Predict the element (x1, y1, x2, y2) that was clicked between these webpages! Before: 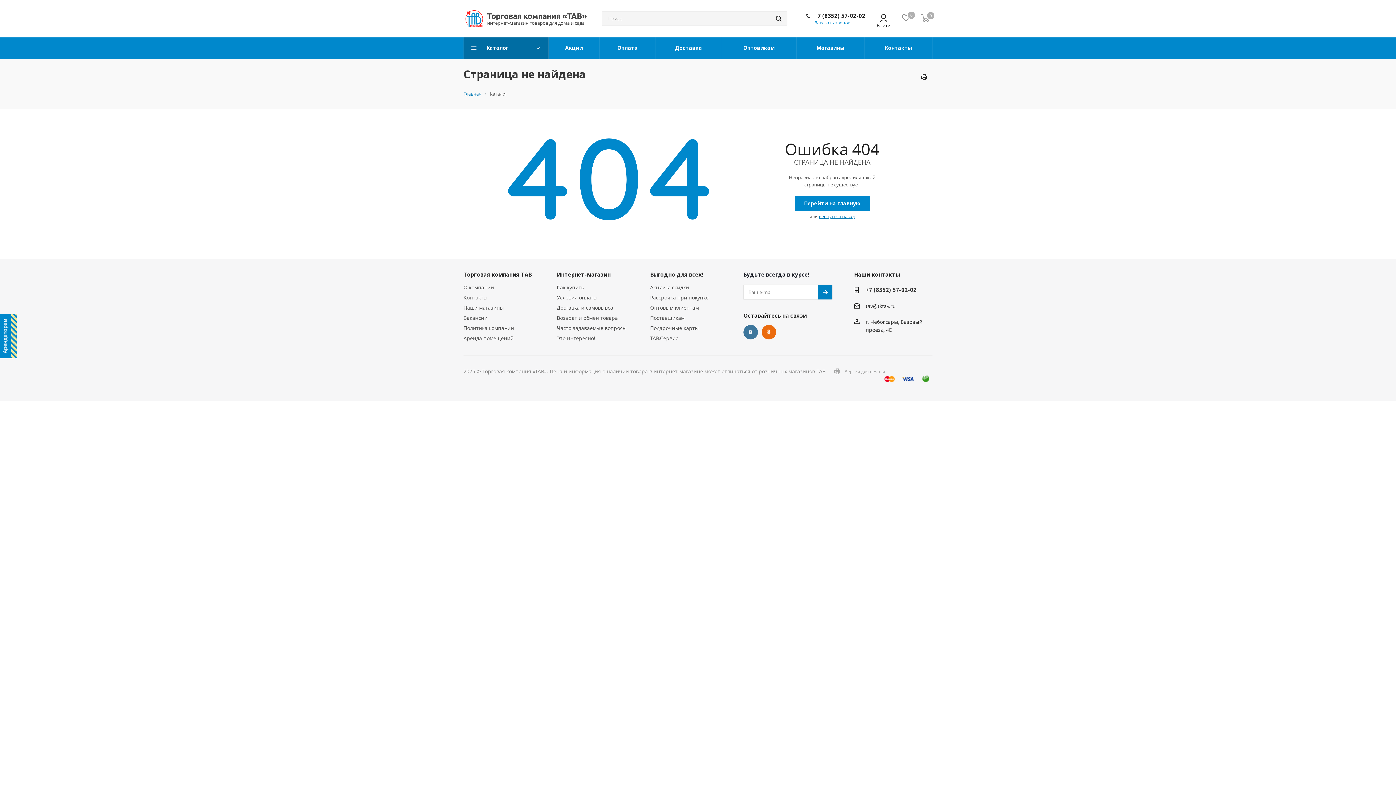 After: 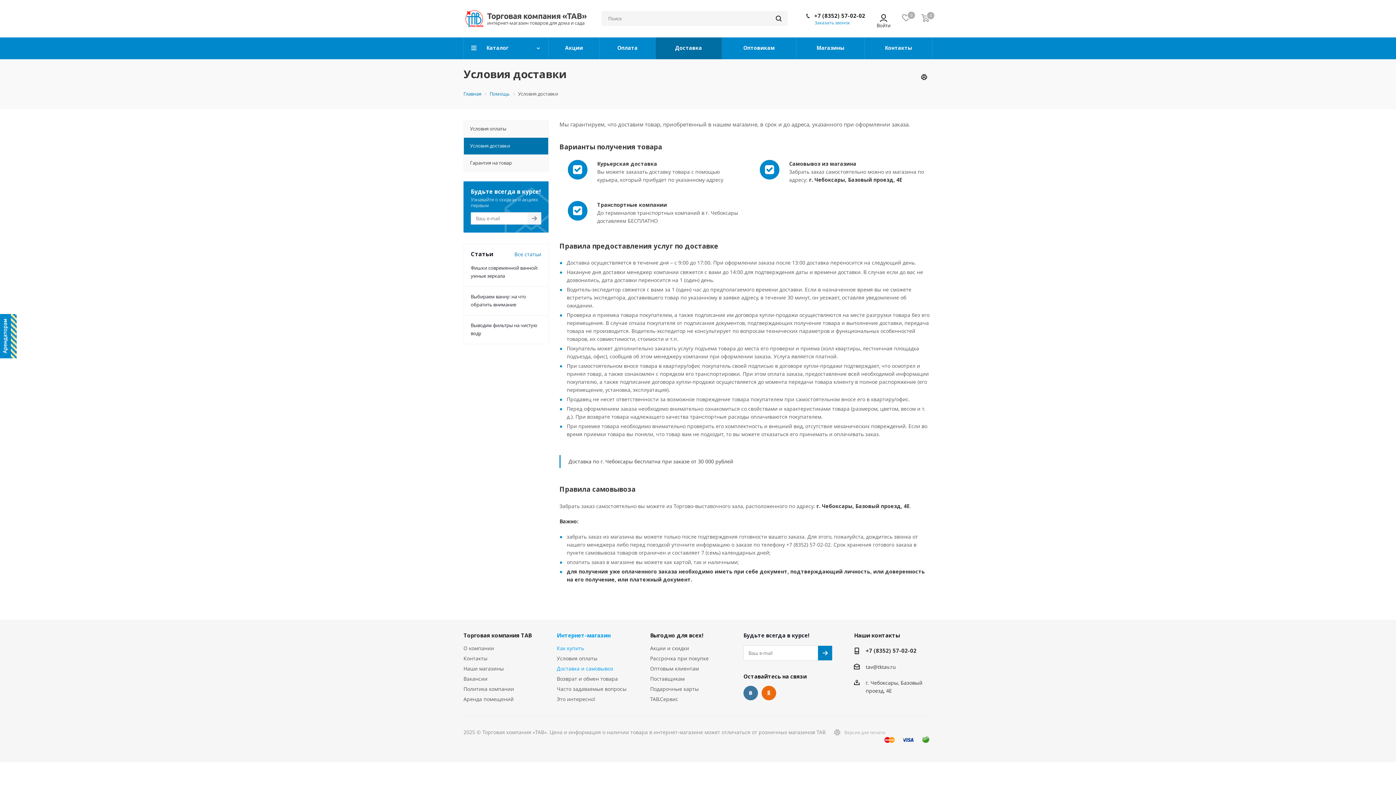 Action: bbox: (556, 304, 613, 311) label: Доставка и самовывоз